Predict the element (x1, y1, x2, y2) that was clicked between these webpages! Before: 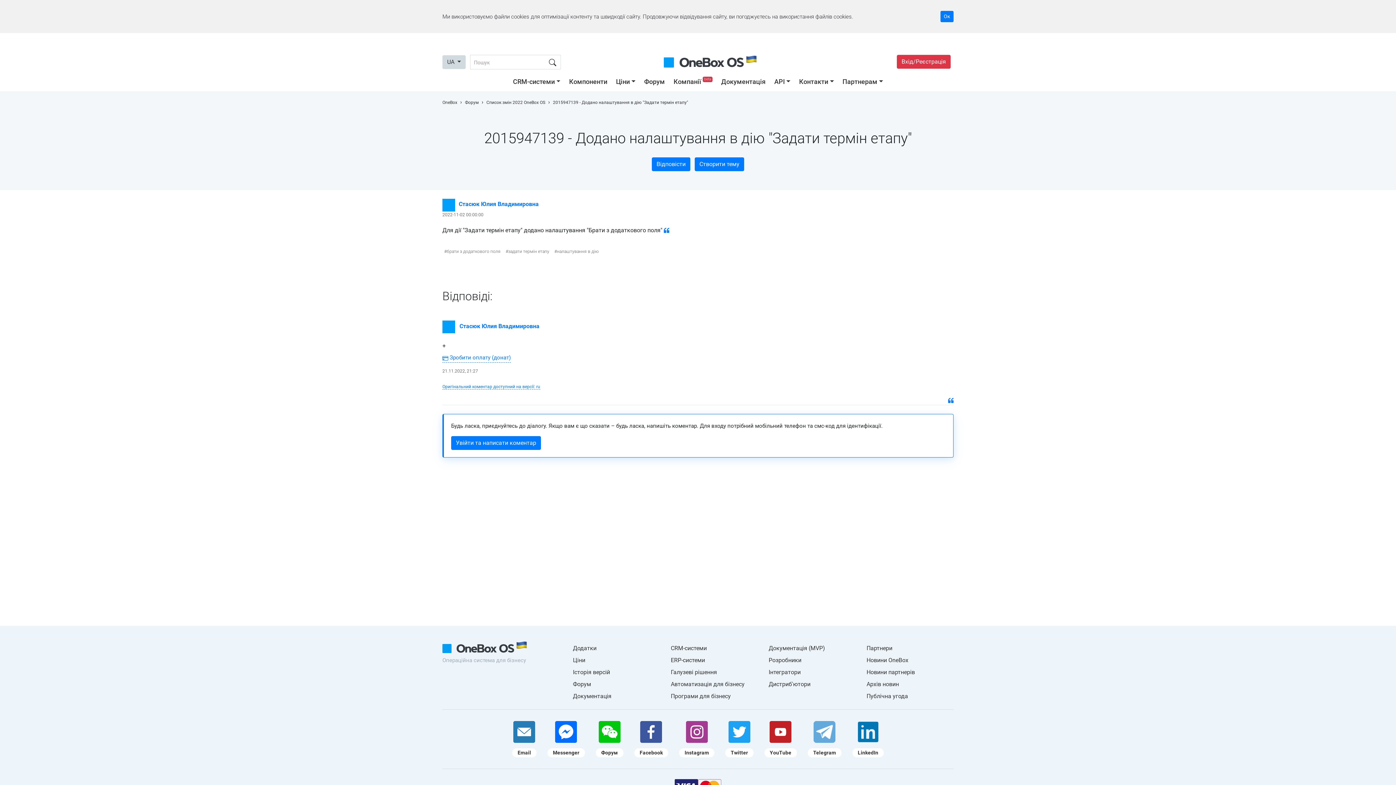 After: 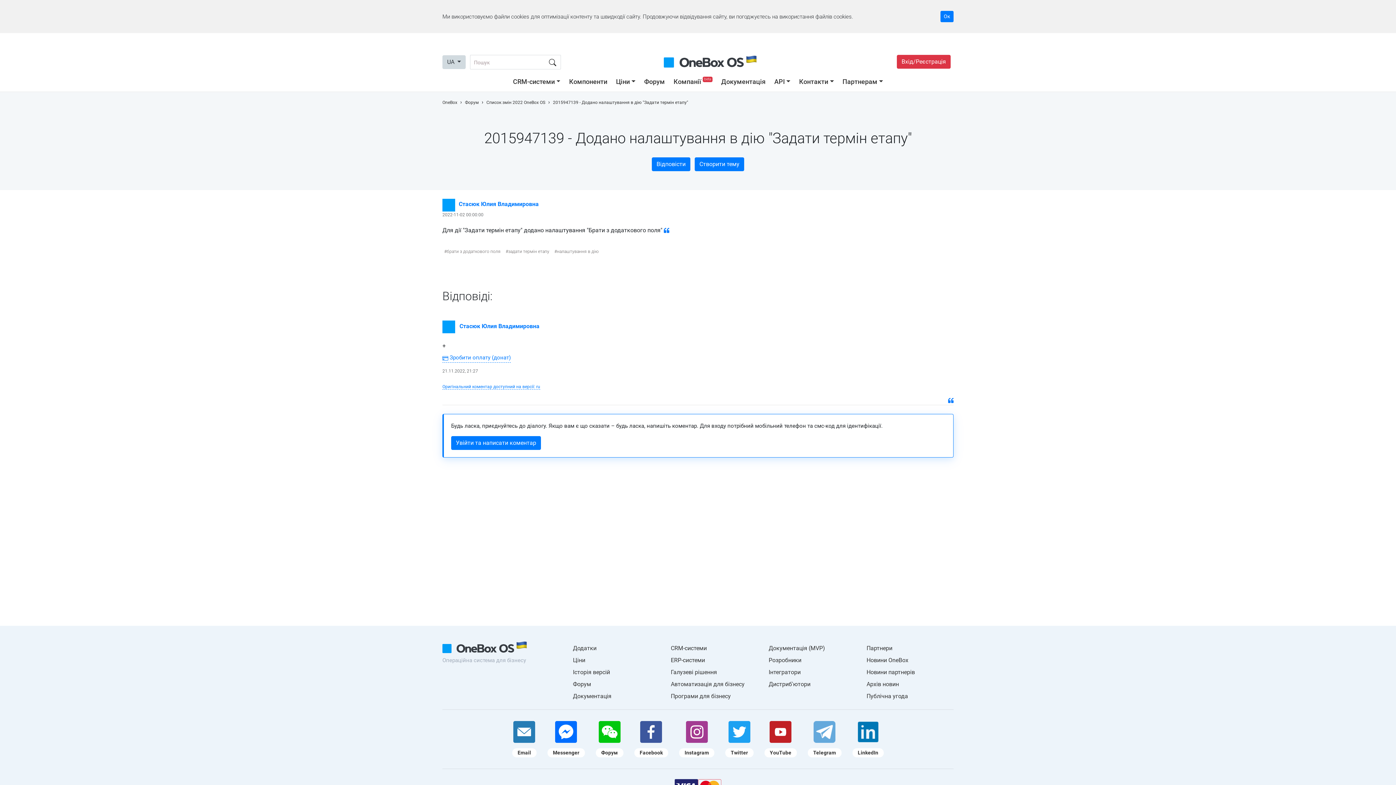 Action: bbox: (634, 721, 668, 757) label: Facebook